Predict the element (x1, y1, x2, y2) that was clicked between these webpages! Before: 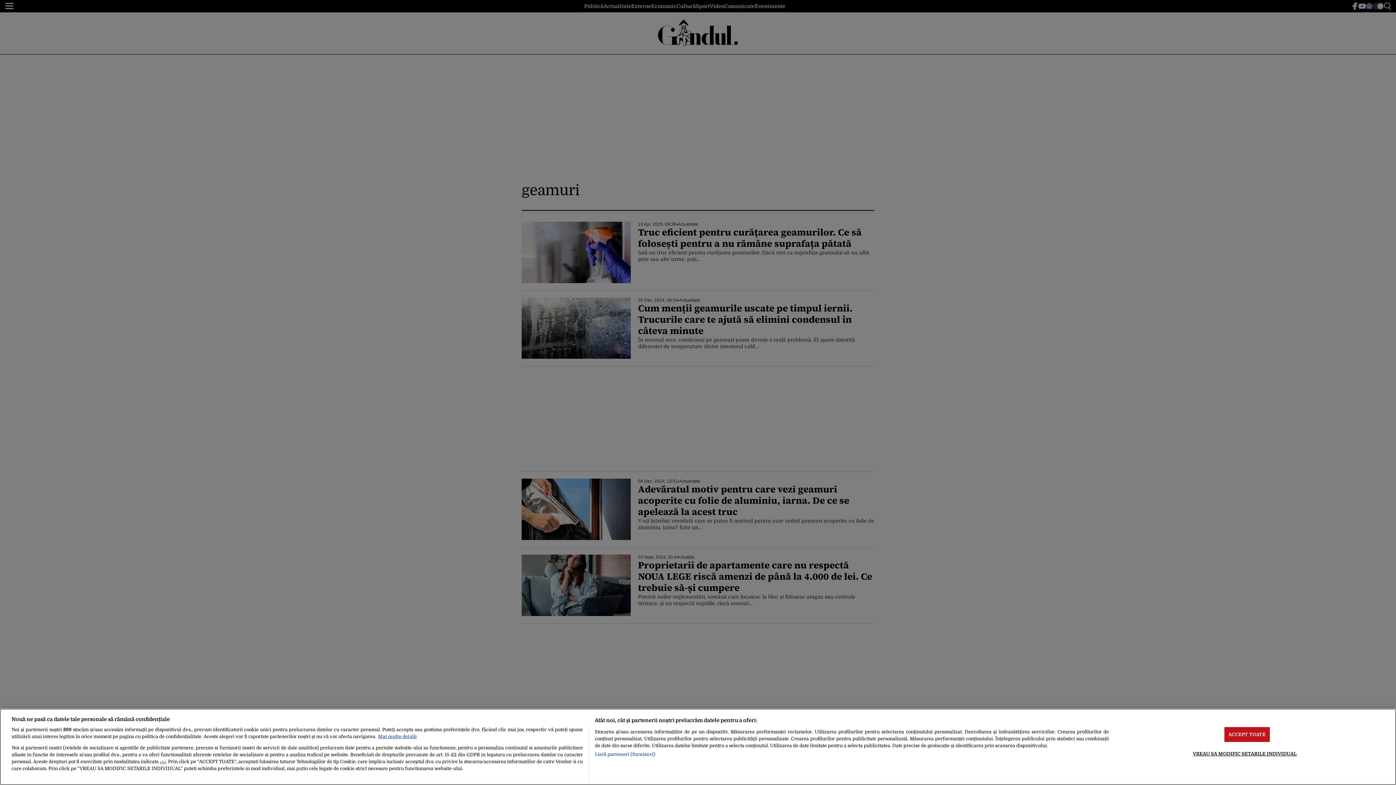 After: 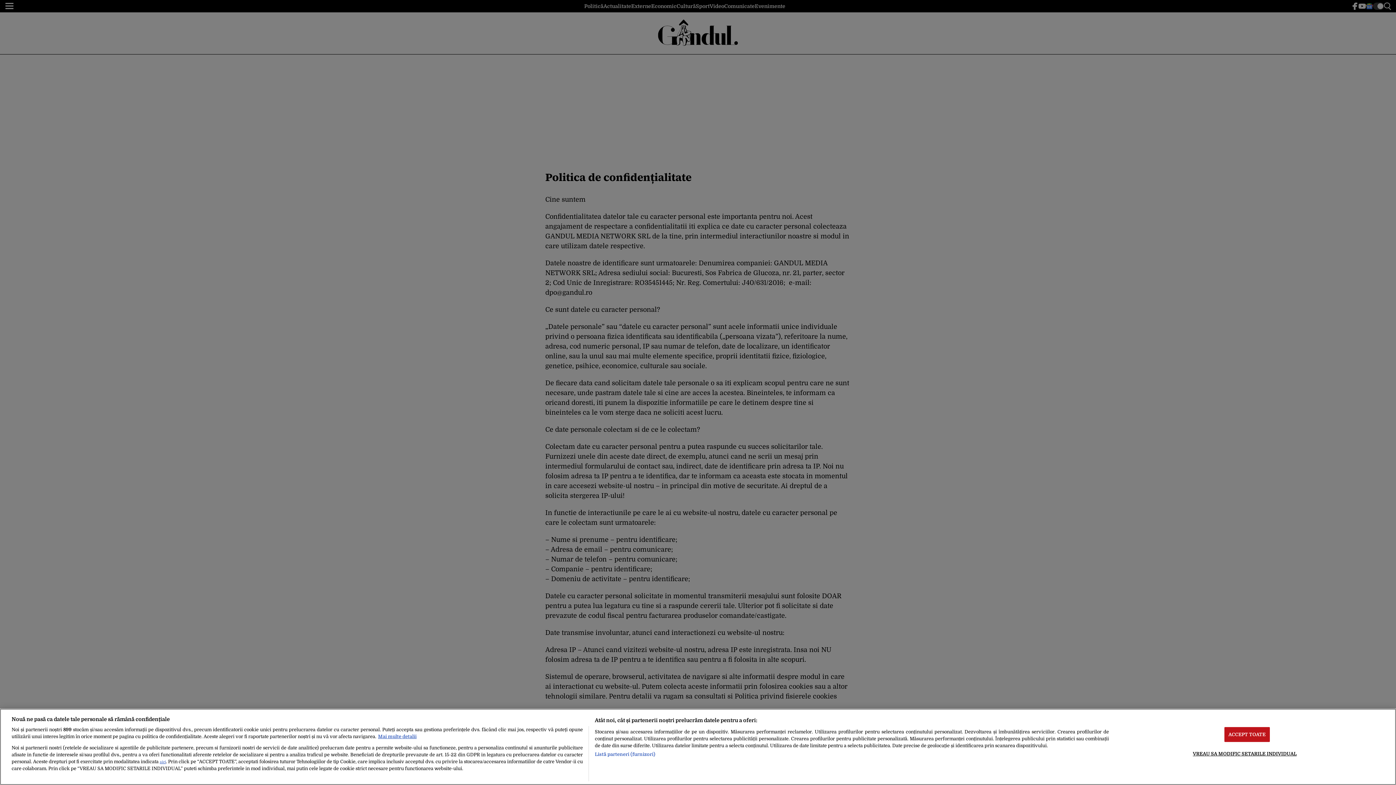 Action: label: aici bbox: (159, 760, 165, 764)